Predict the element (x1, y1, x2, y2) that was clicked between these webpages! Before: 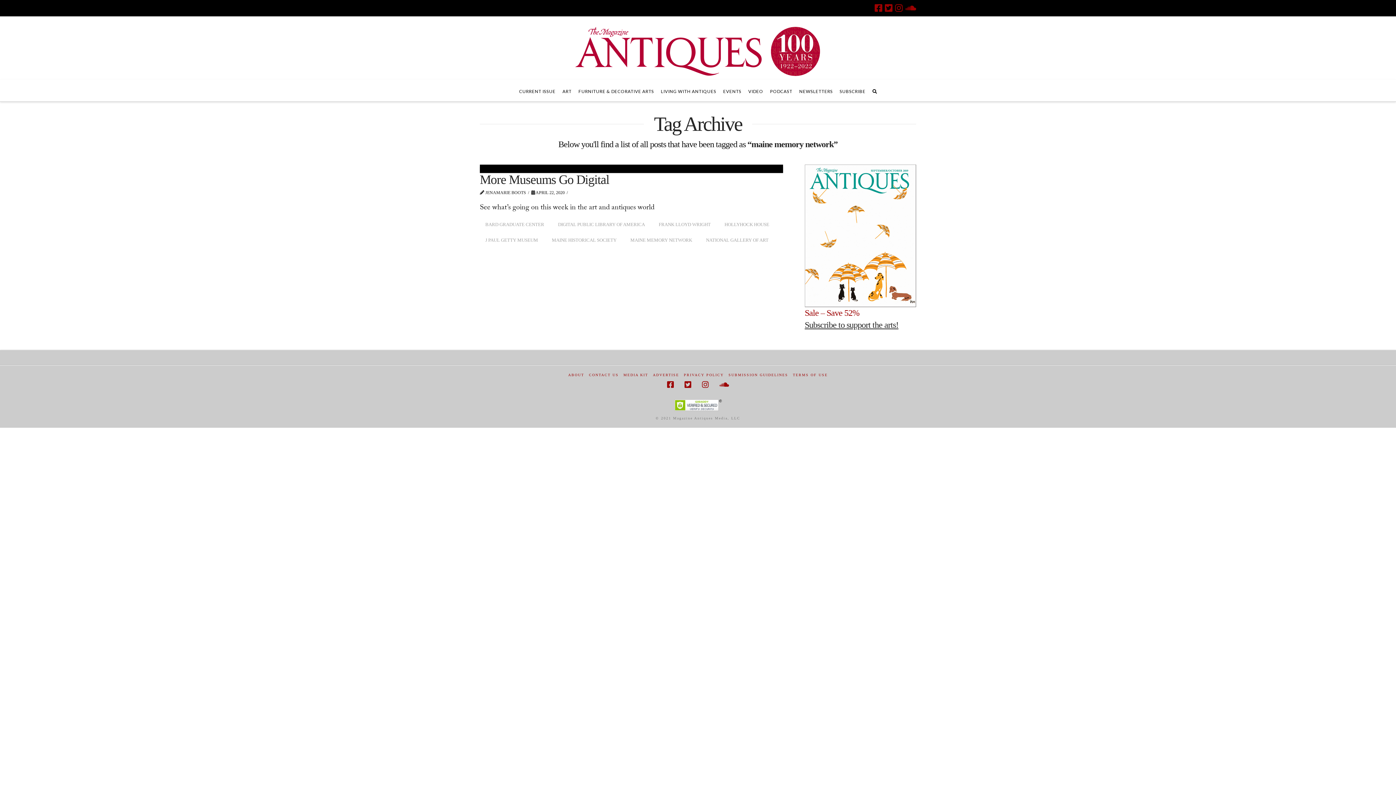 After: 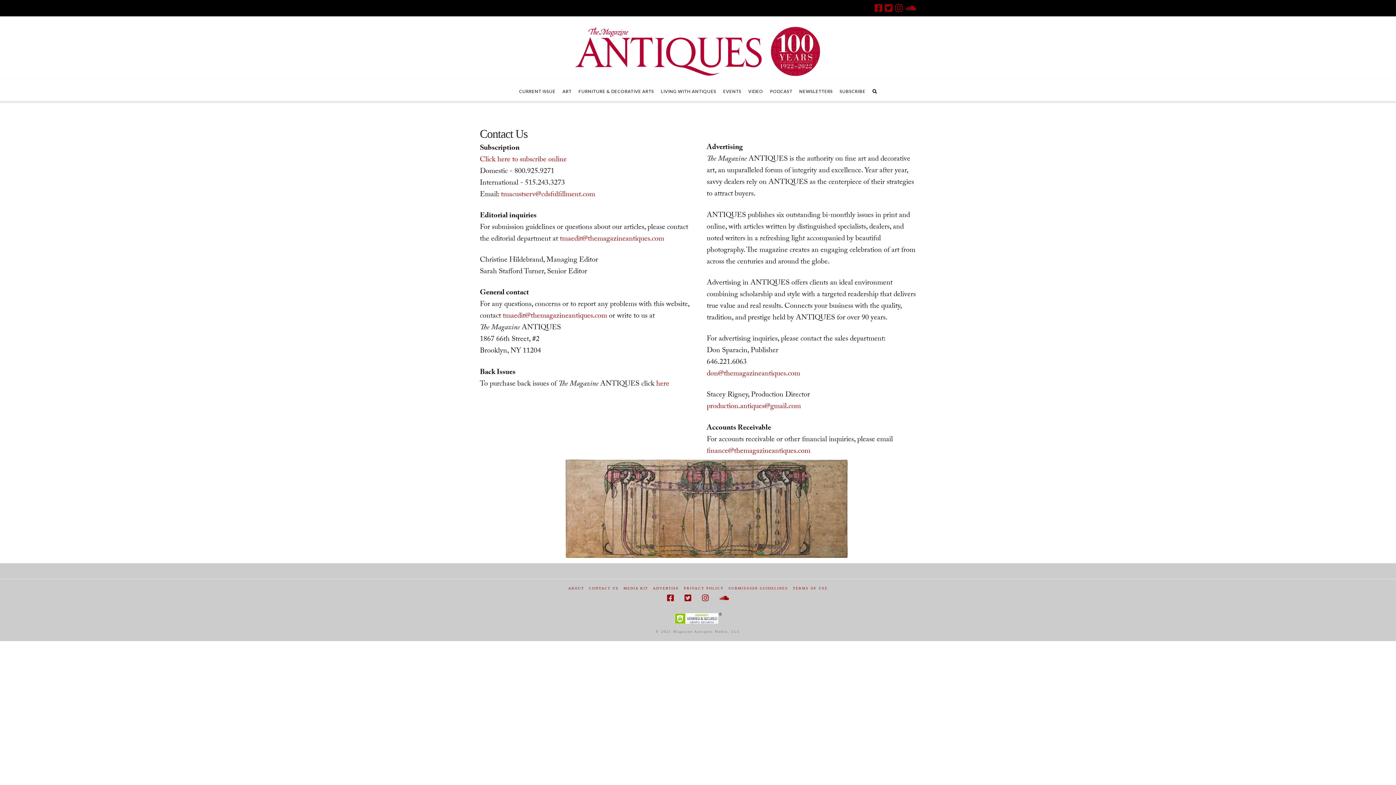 Action: bbox: (589, 372, 618, 377) label: CONTACT US